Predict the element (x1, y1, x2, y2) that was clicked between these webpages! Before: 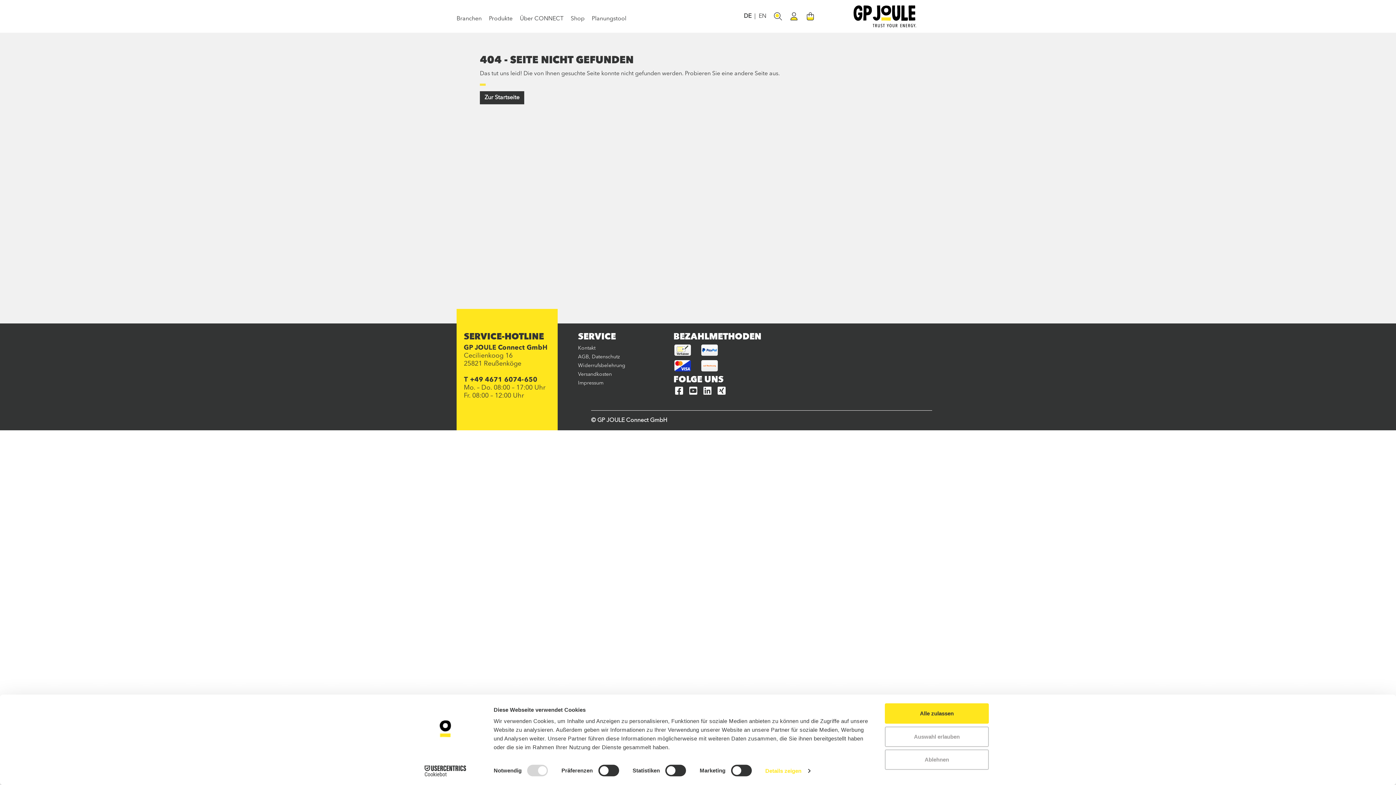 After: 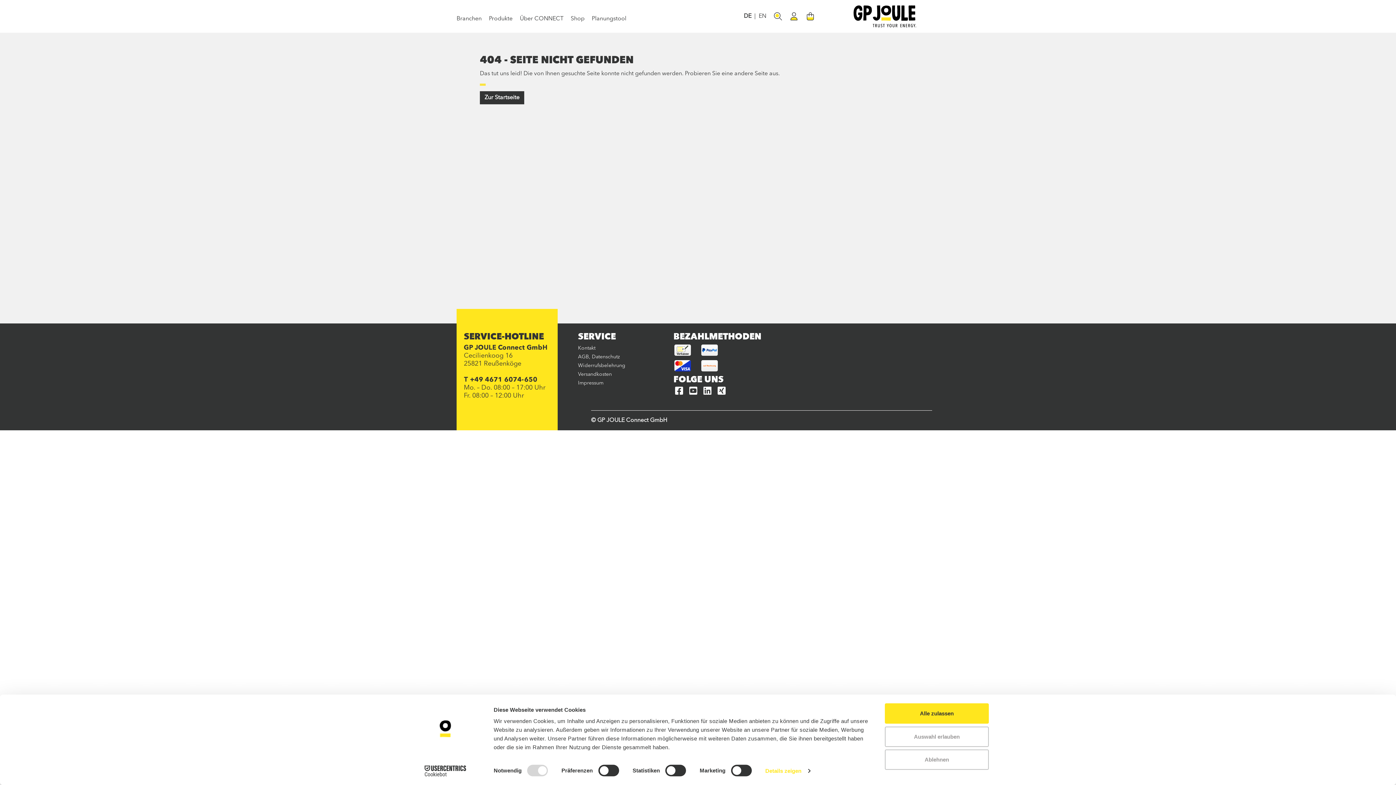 Action: bbox: (717, 389, 725, 396) label: Xing